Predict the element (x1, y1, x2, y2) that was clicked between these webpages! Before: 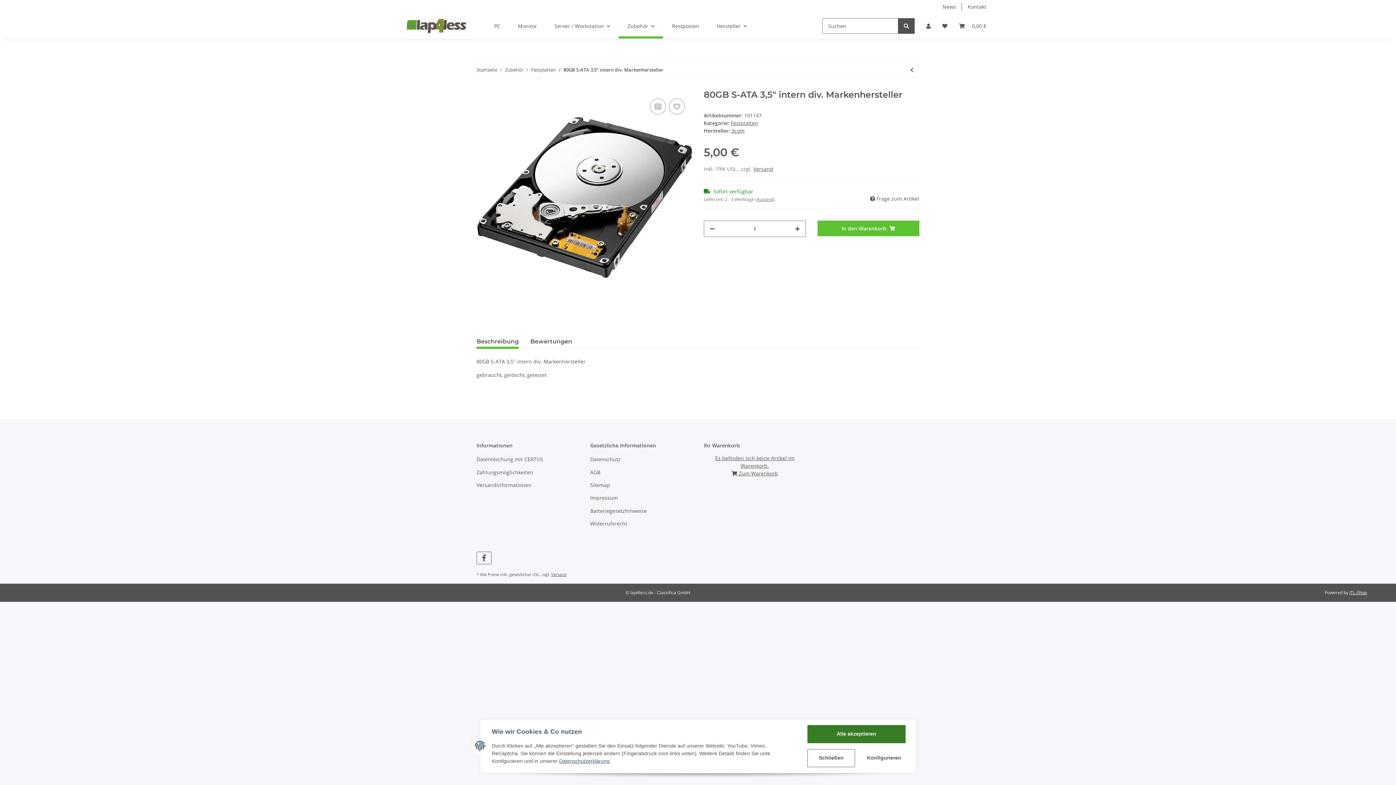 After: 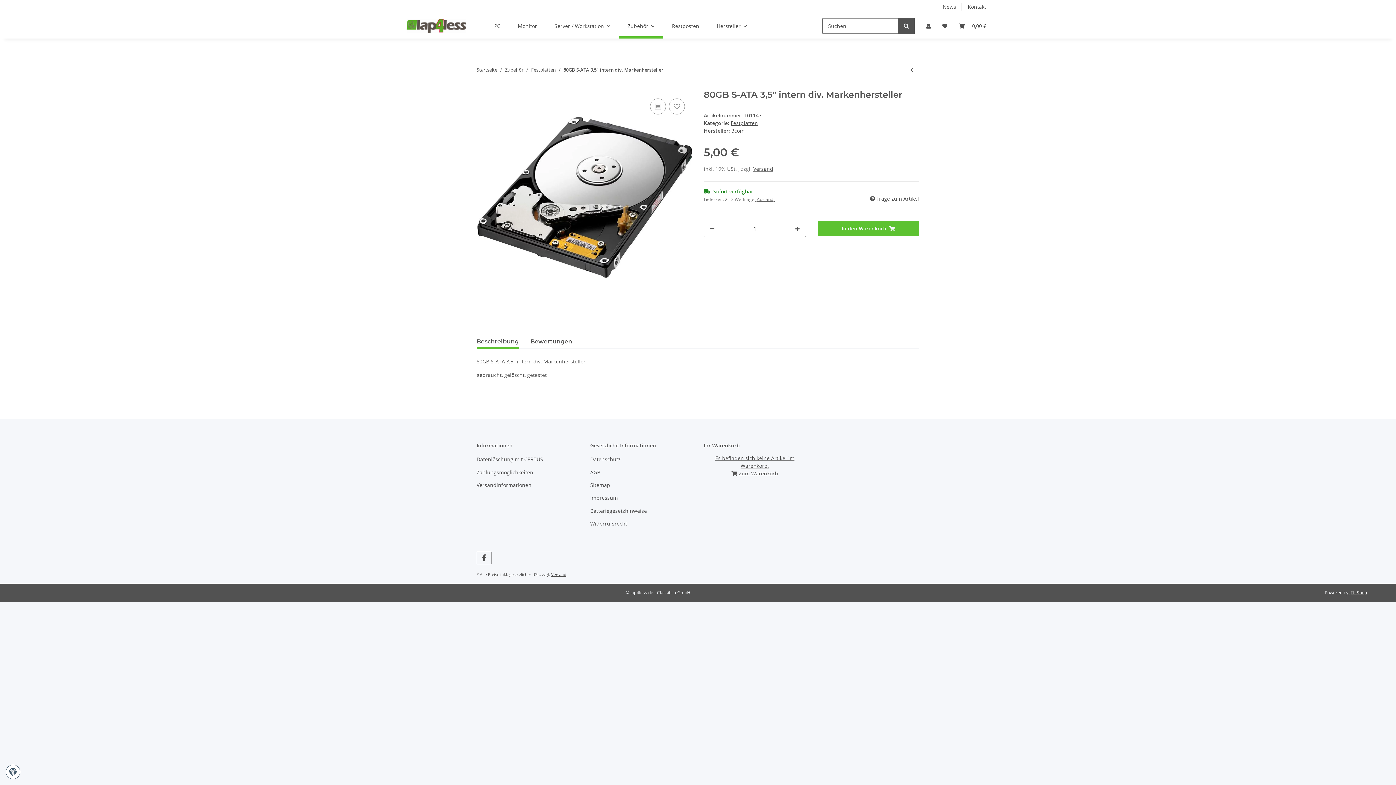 Action: bbox: (807, 725, 905, 743) label: Alle akzeptieren